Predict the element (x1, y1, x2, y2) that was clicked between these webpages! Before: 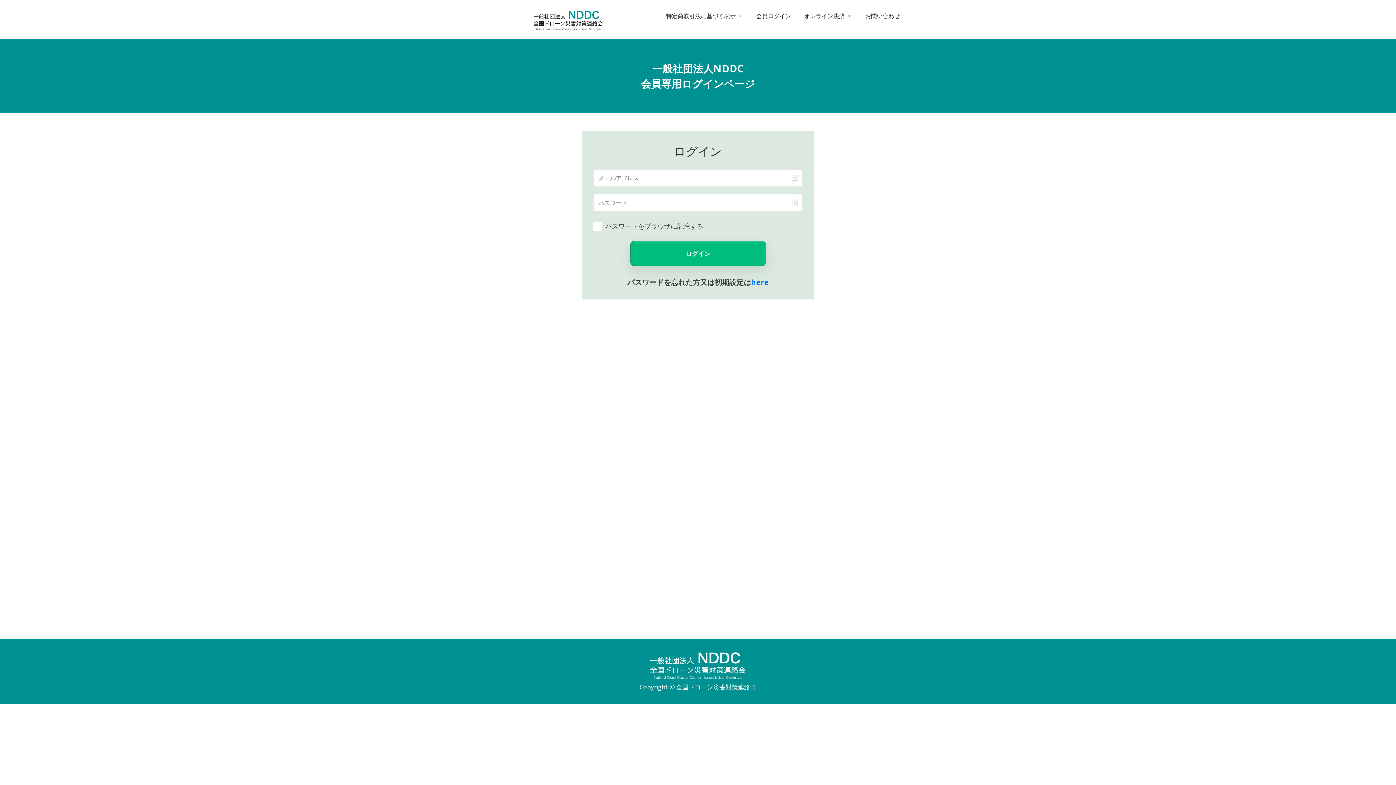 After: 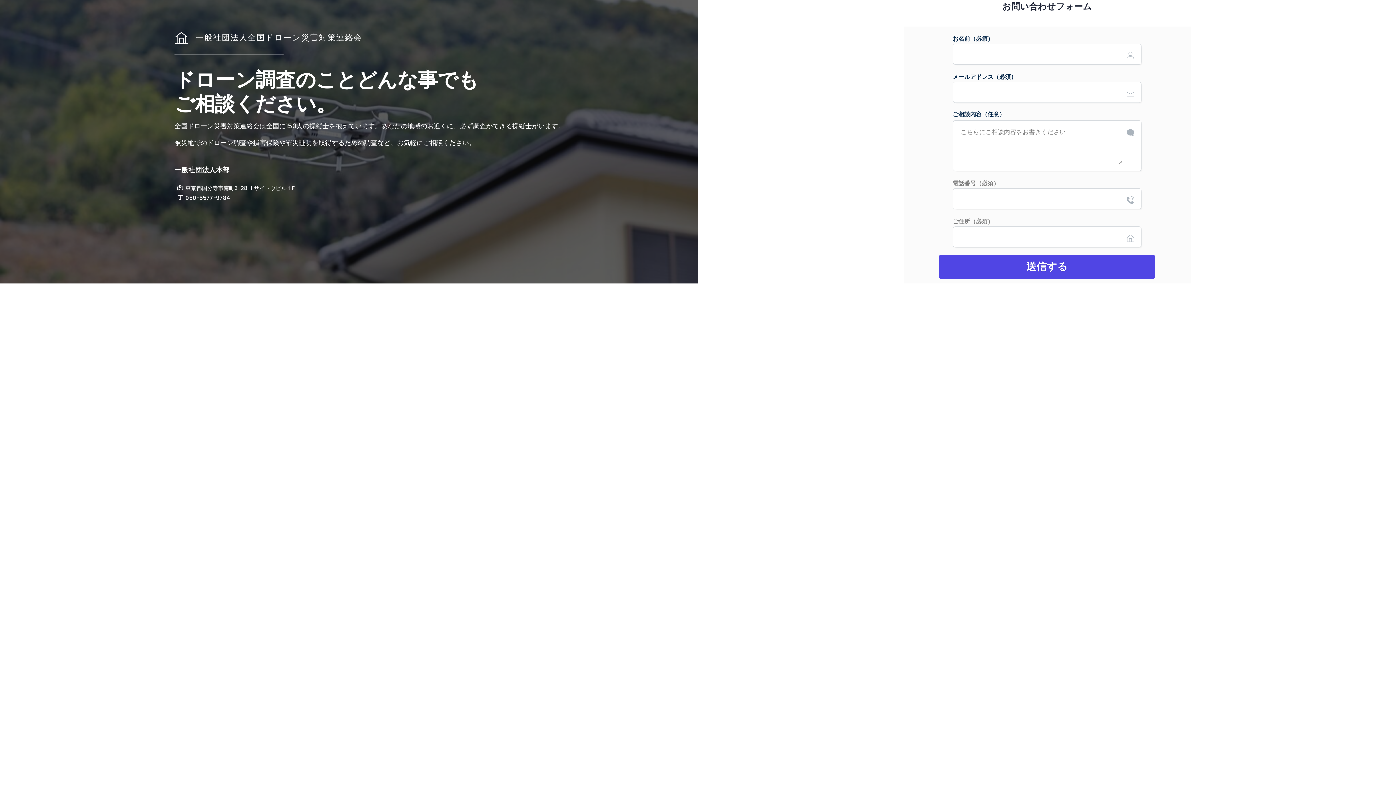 Action: bbox: (860, 7, 905, 24) label: お問い合わせ